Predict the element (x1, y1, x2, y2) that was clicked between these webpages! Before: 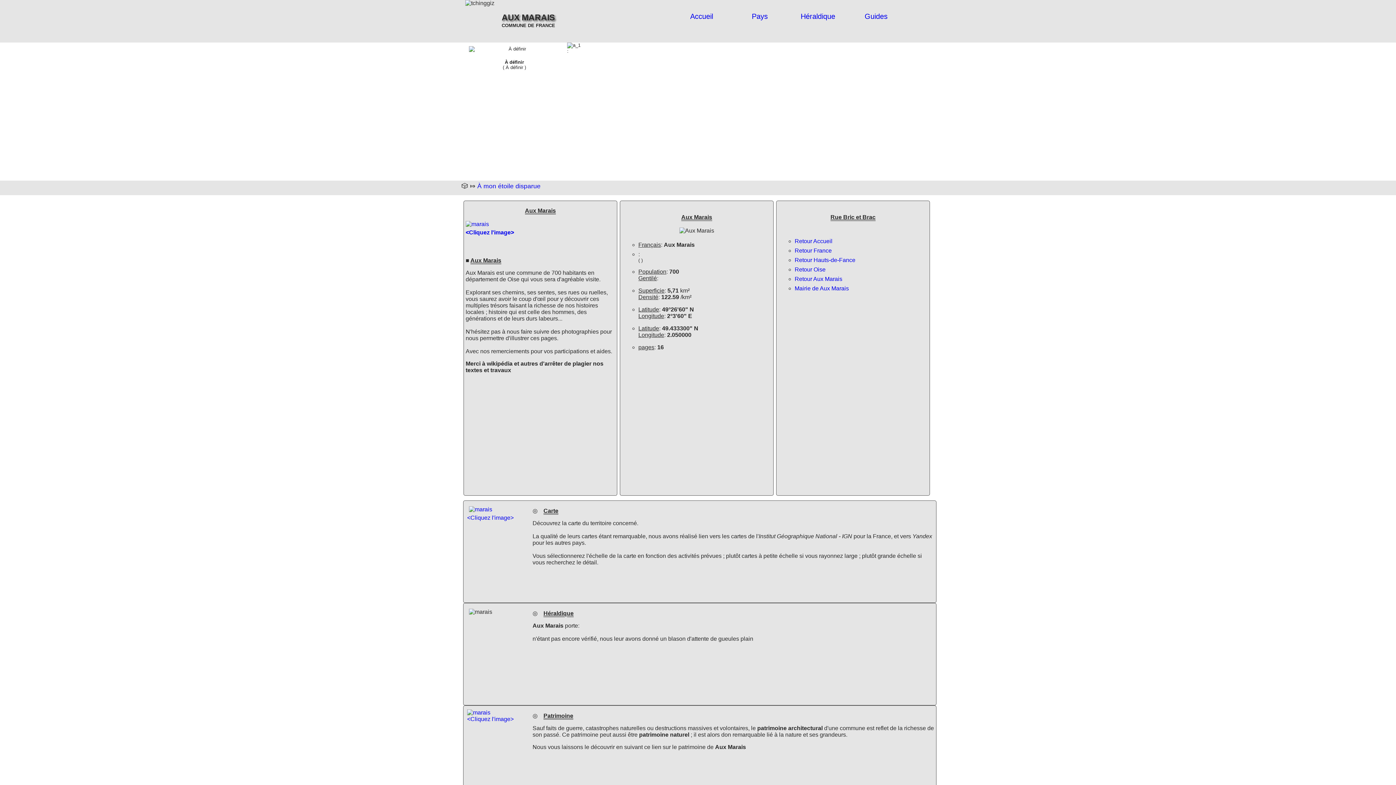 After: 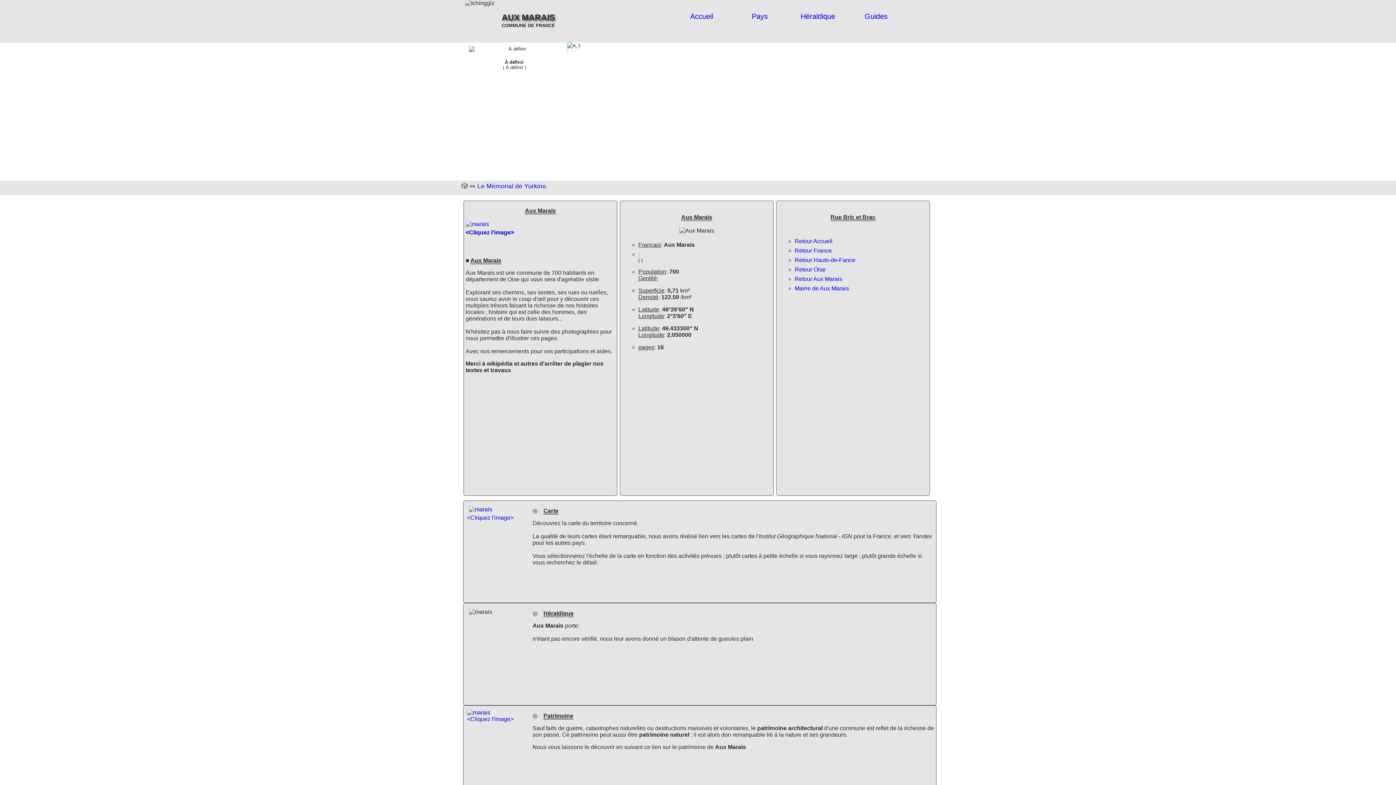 Action: bbox: (794, 275, 842, 282) label: Retour Aux Marais